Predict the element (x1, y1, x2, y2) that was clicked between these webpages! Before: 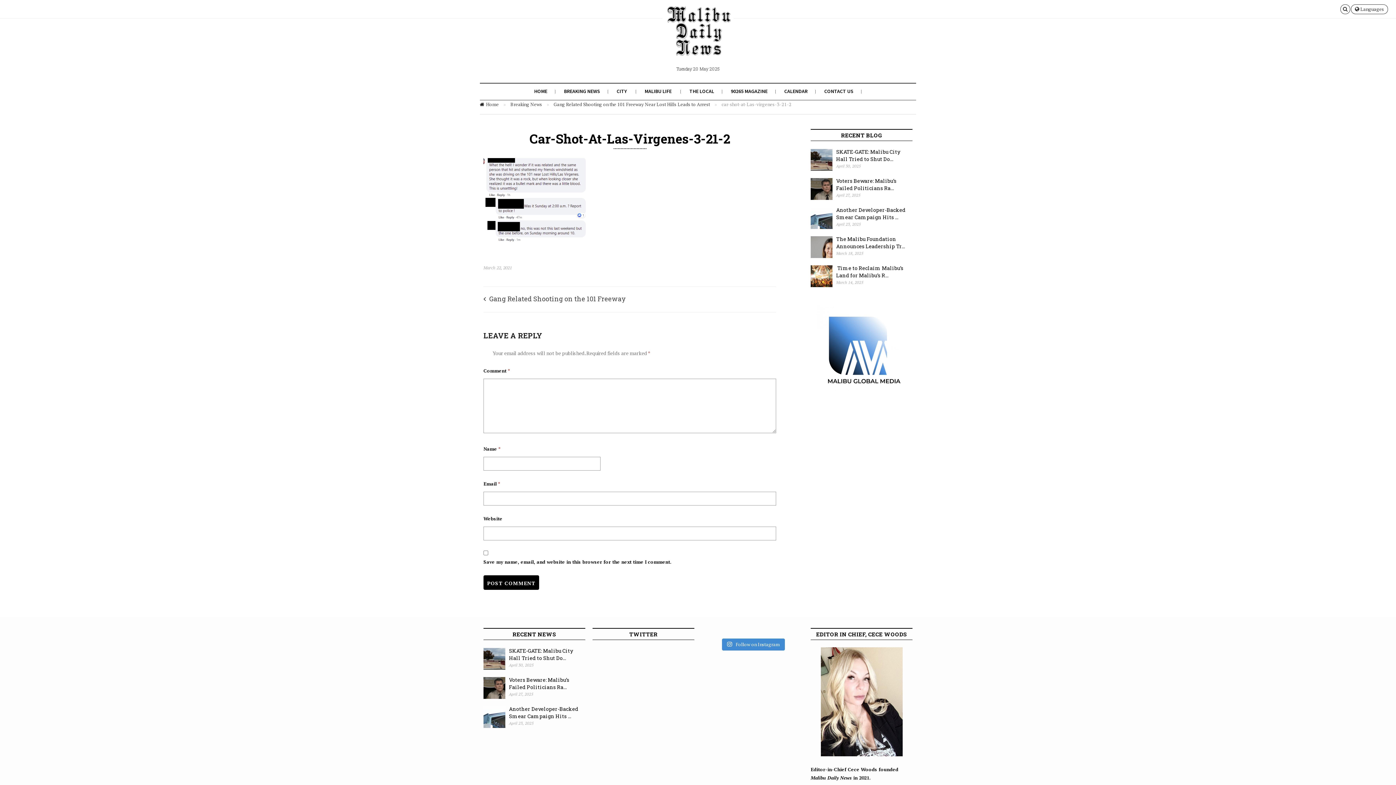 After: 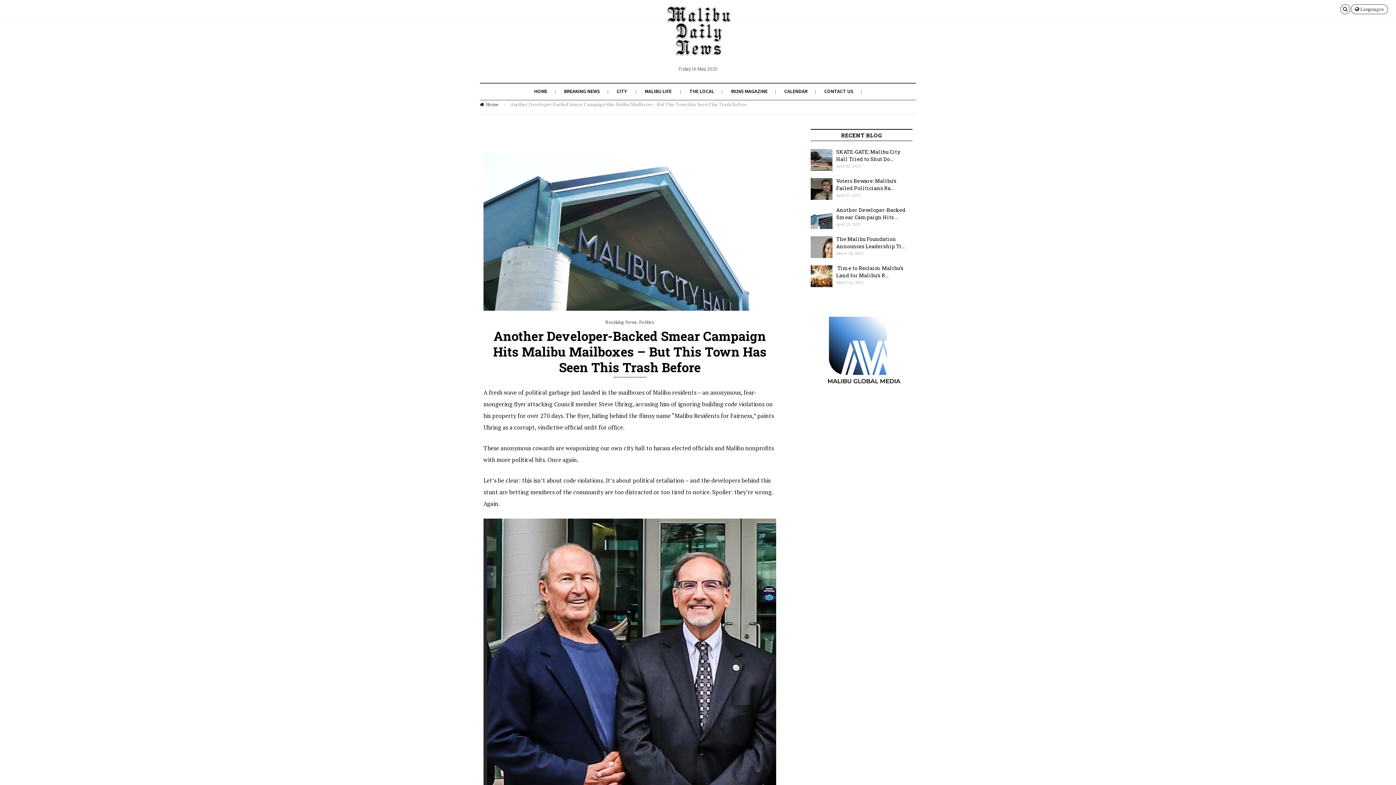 Action: label: Another Developer-Backed Smear Campaign Hits ... bbox: (836, 206, 905, 220)